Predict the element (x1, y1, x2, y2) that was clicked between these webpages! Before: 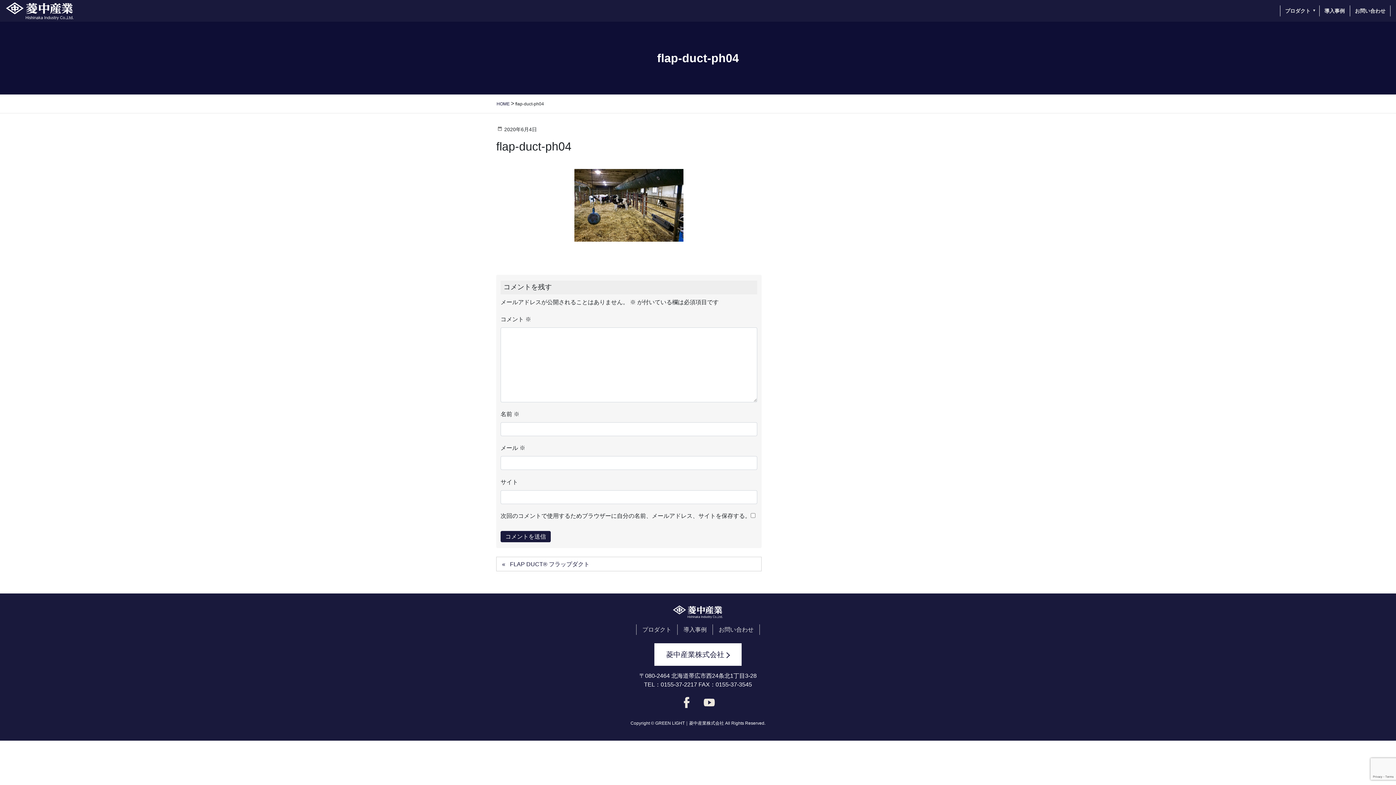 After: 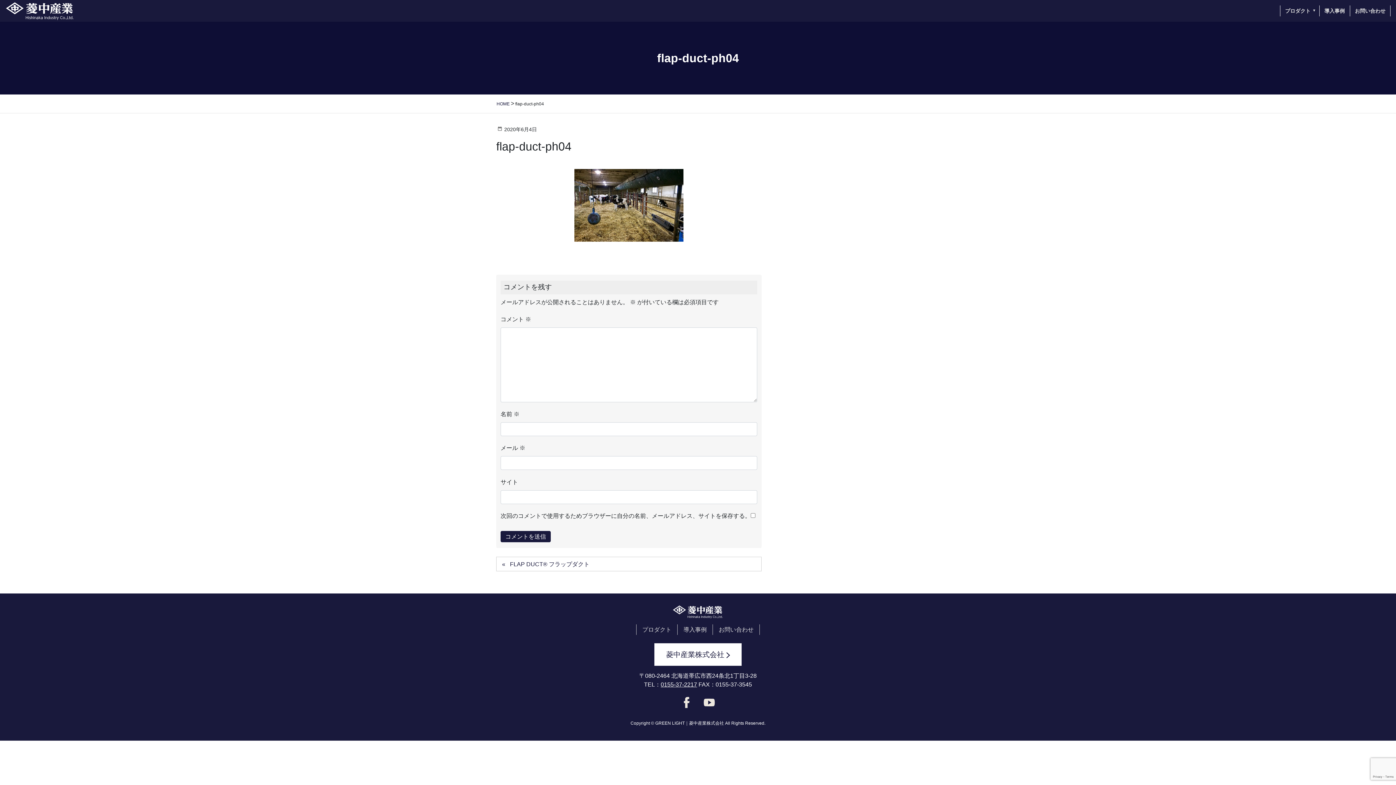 Action: label: 0155-37-2217 bbox: (660, 681, 697, 688)